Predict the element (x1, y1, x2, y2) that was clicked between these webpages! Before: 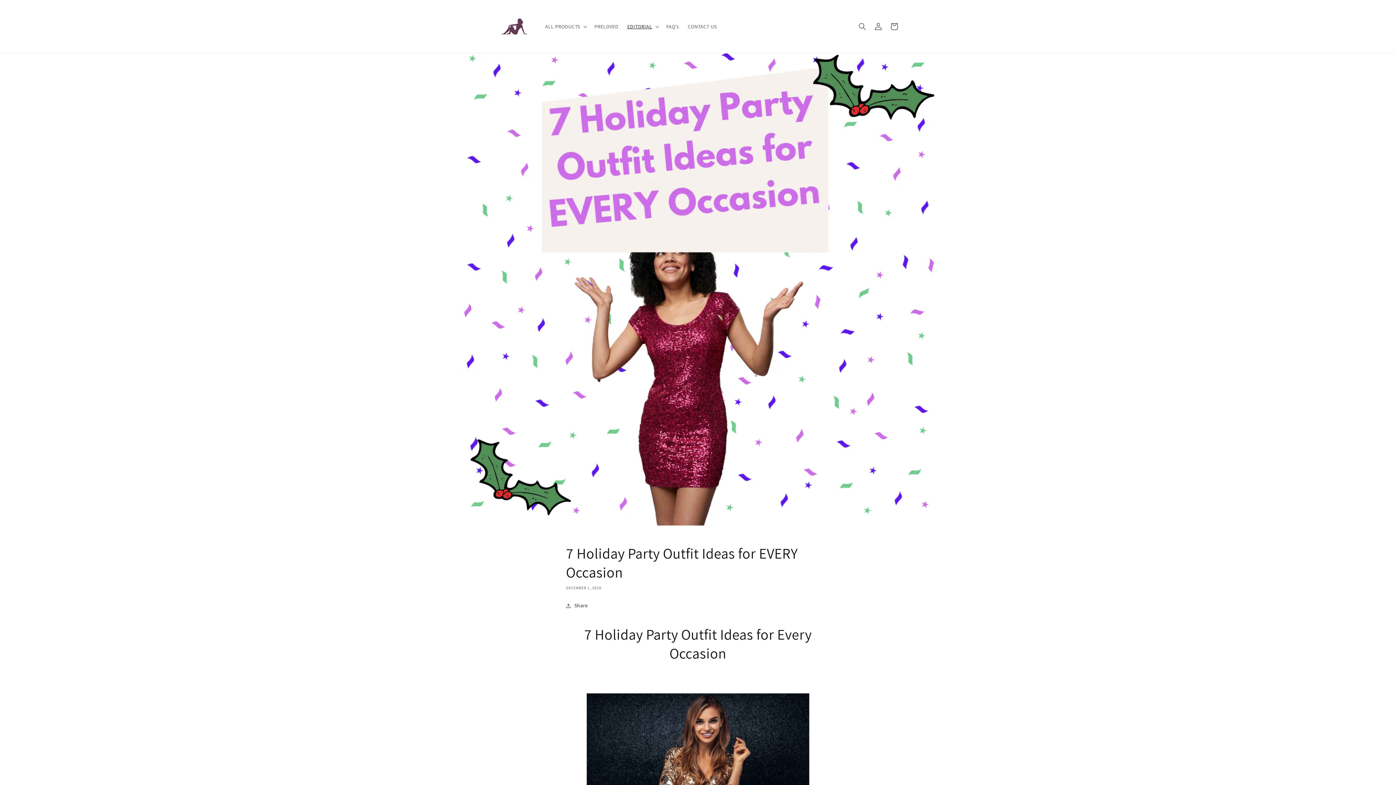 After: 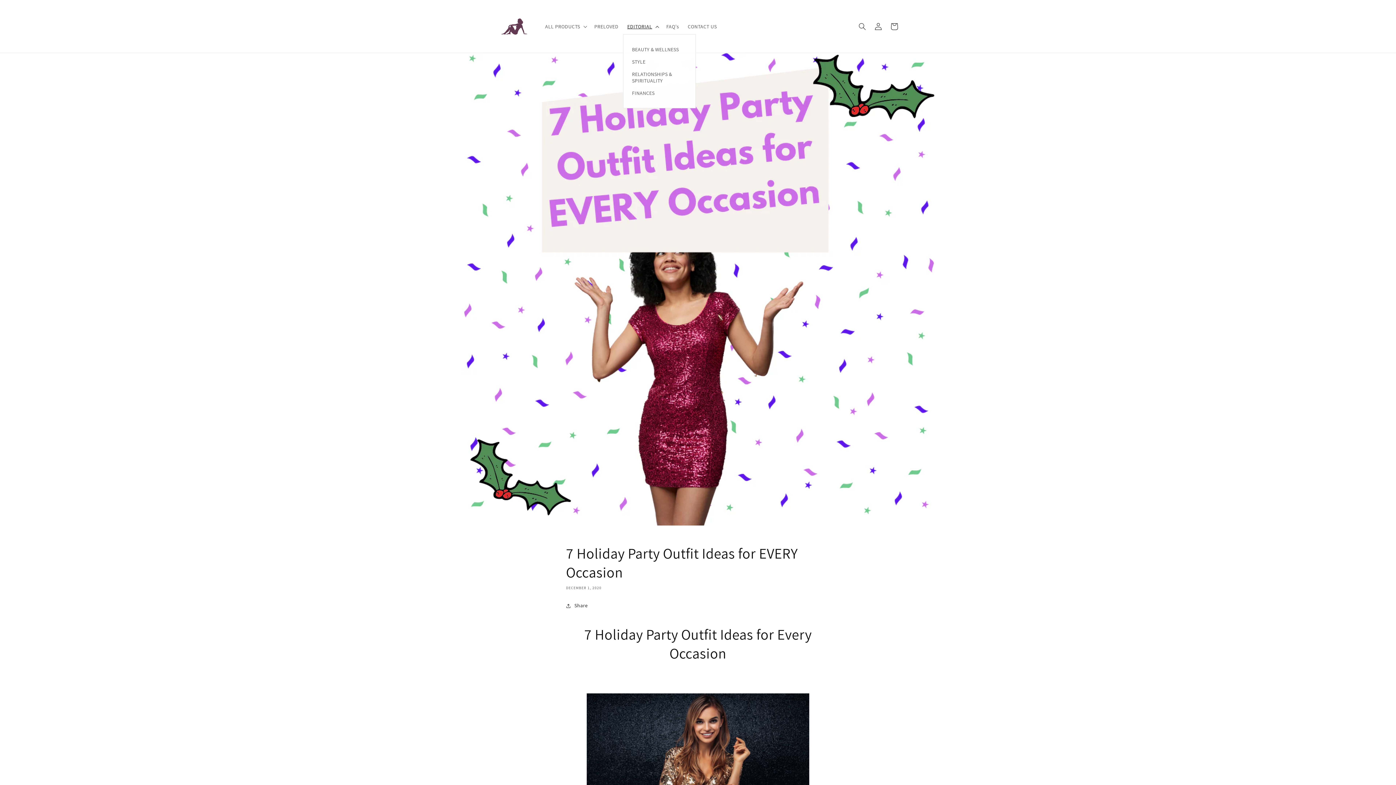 Action: bbox: (623, 18, 662, 34) label: EDITORIAL